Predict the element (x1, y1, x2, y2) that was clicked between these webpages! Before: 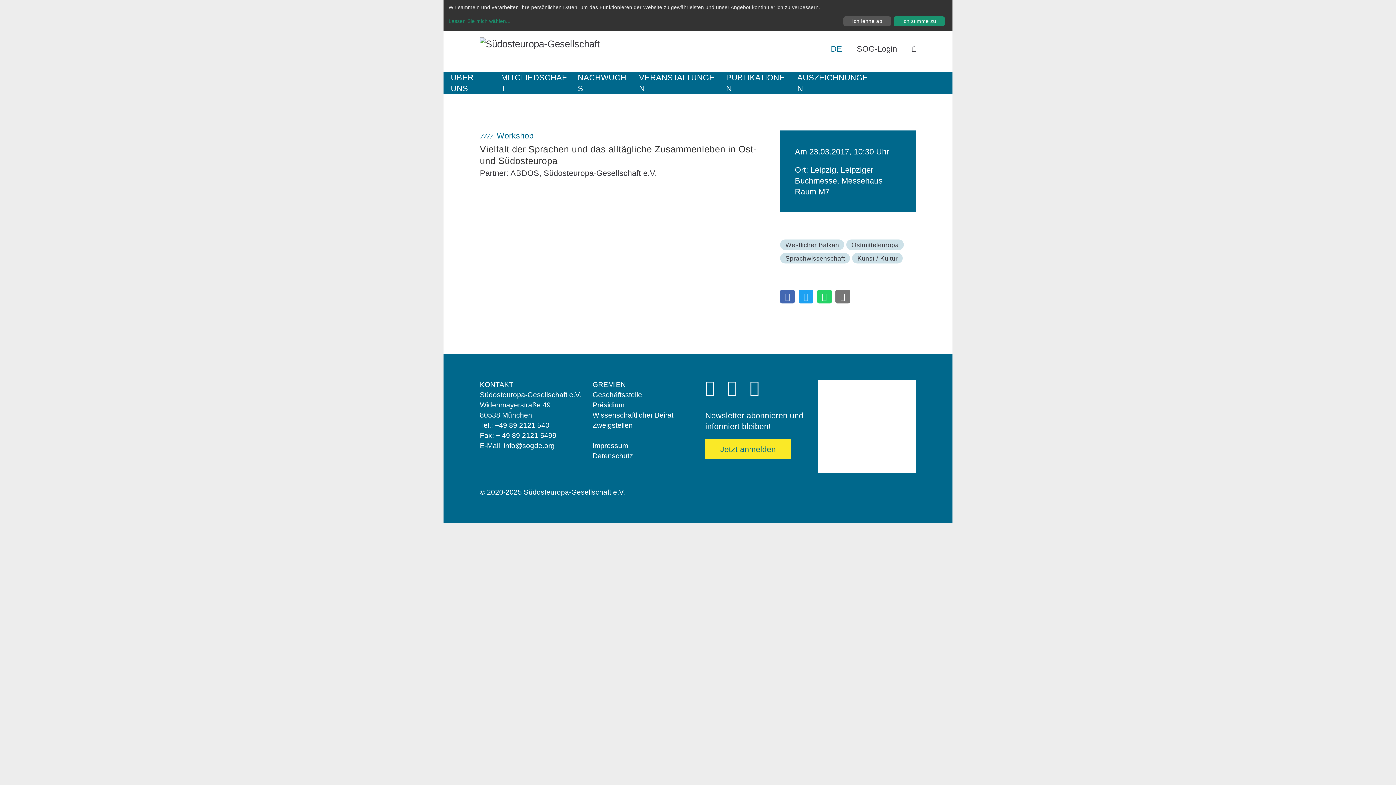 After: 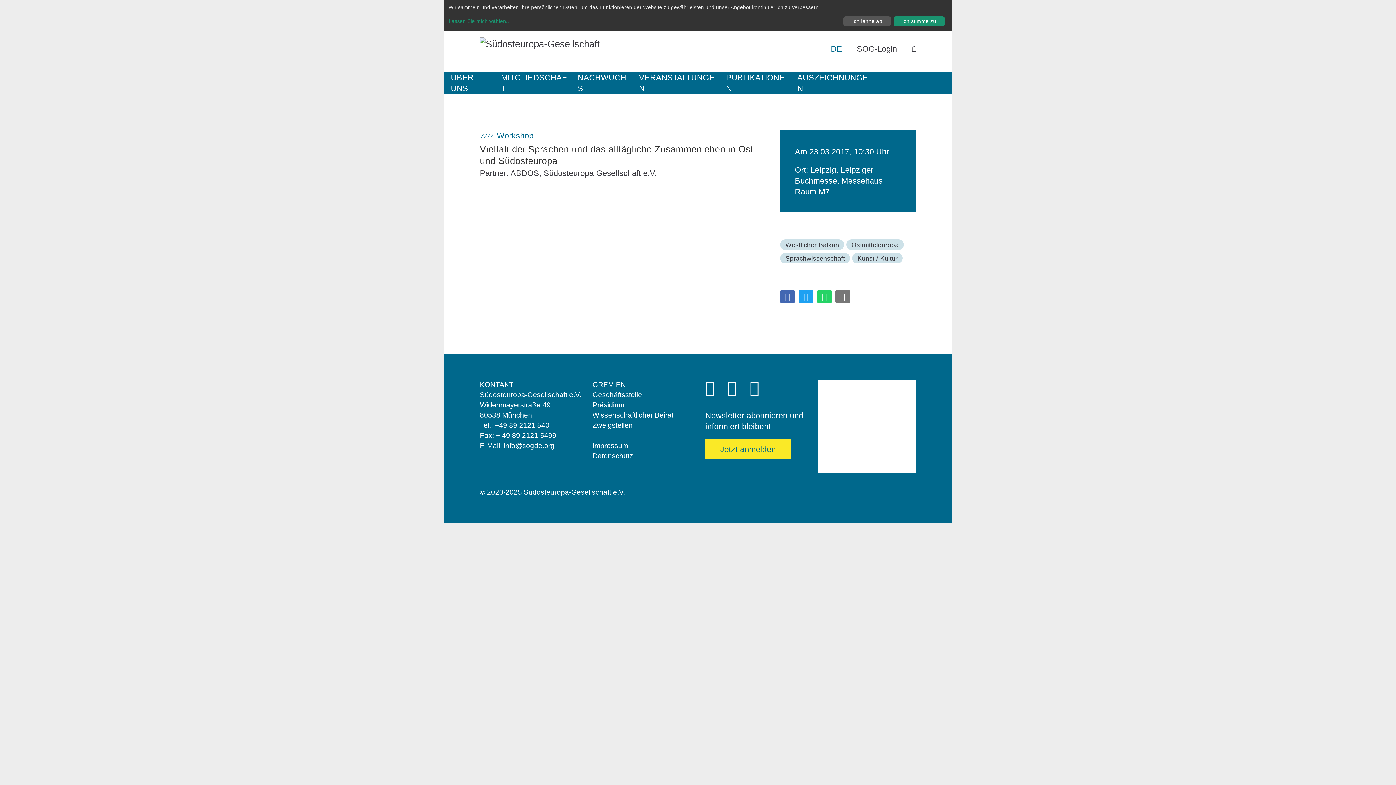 Action: bbox: (749, 385, 759, 394)